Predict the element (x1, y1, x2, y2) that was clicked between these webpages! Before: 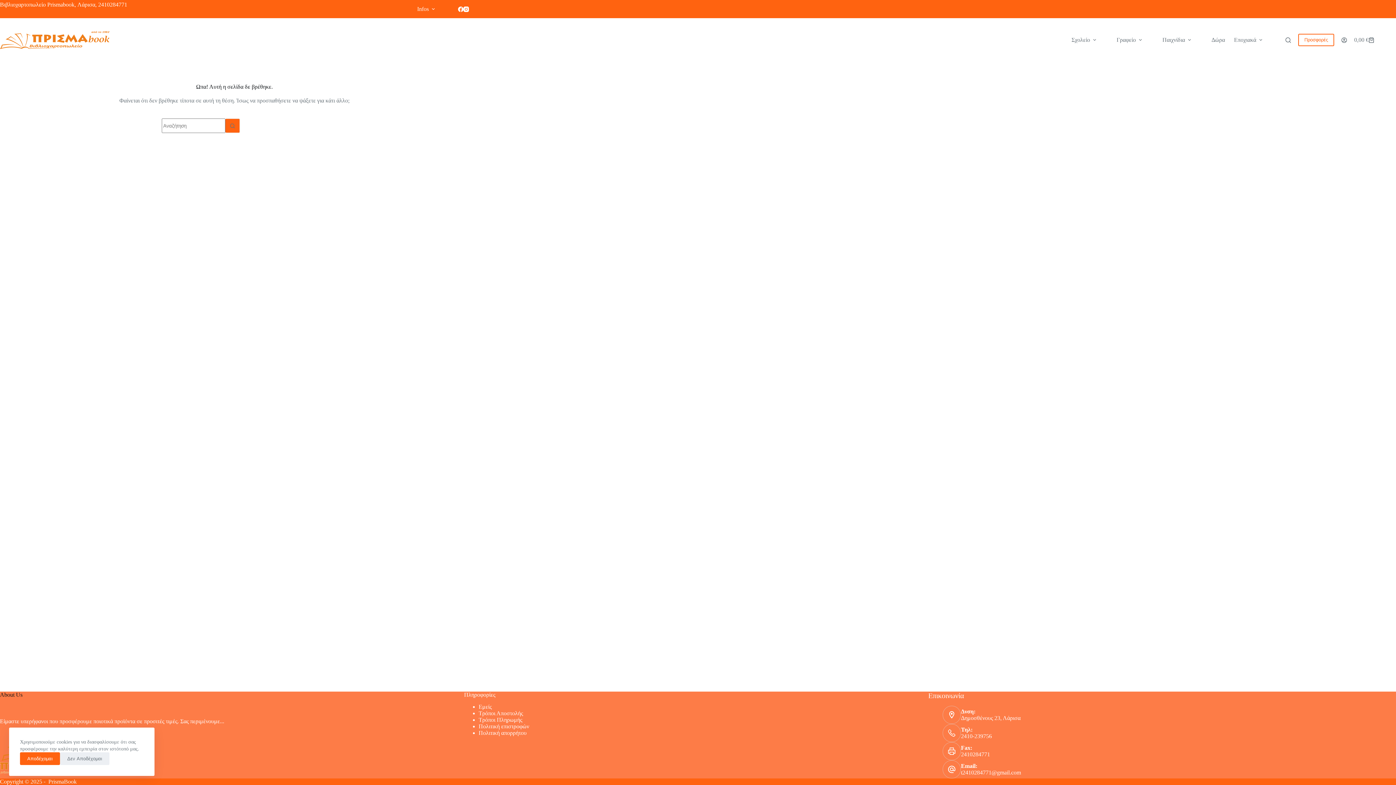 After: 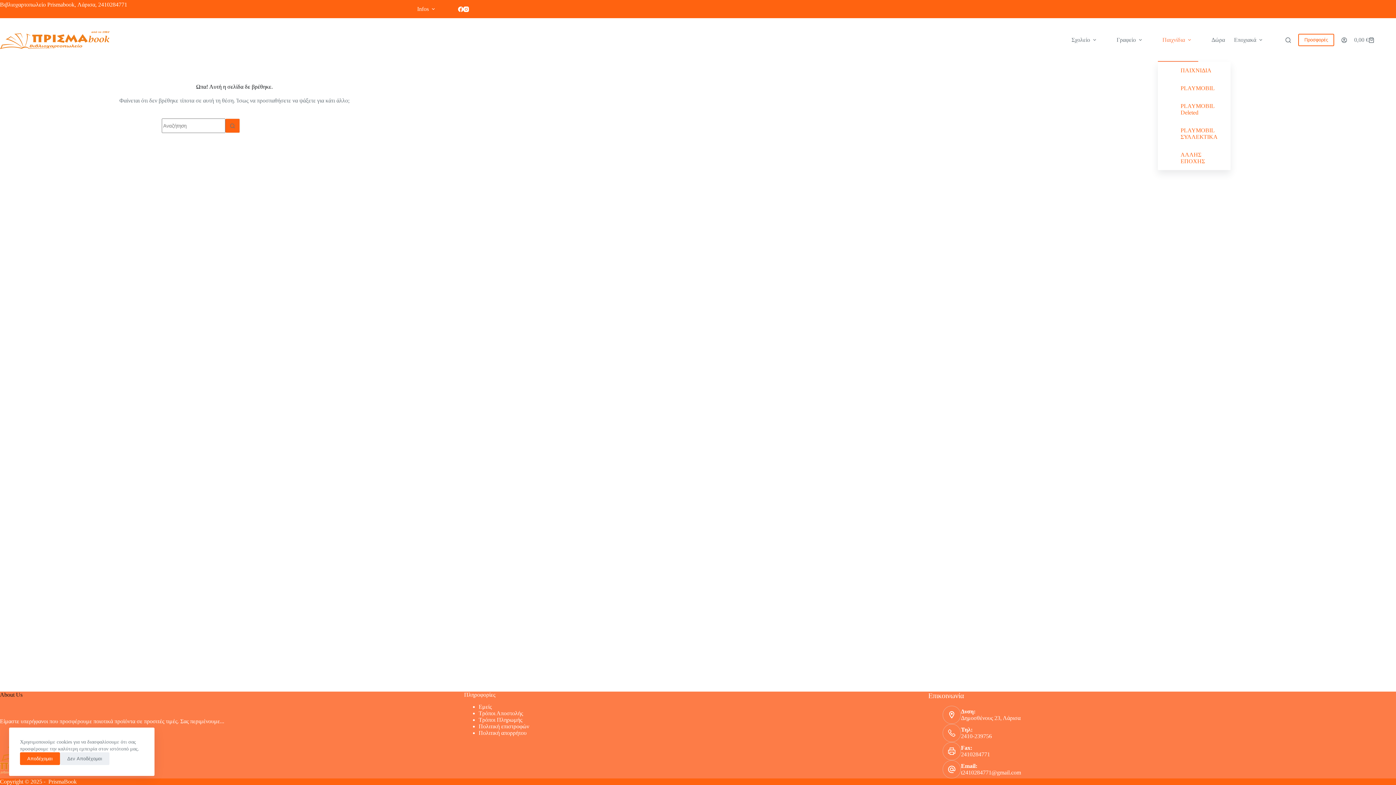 Action: bbox: (1158, 18, 1198, 61) label: Παιχνίδια